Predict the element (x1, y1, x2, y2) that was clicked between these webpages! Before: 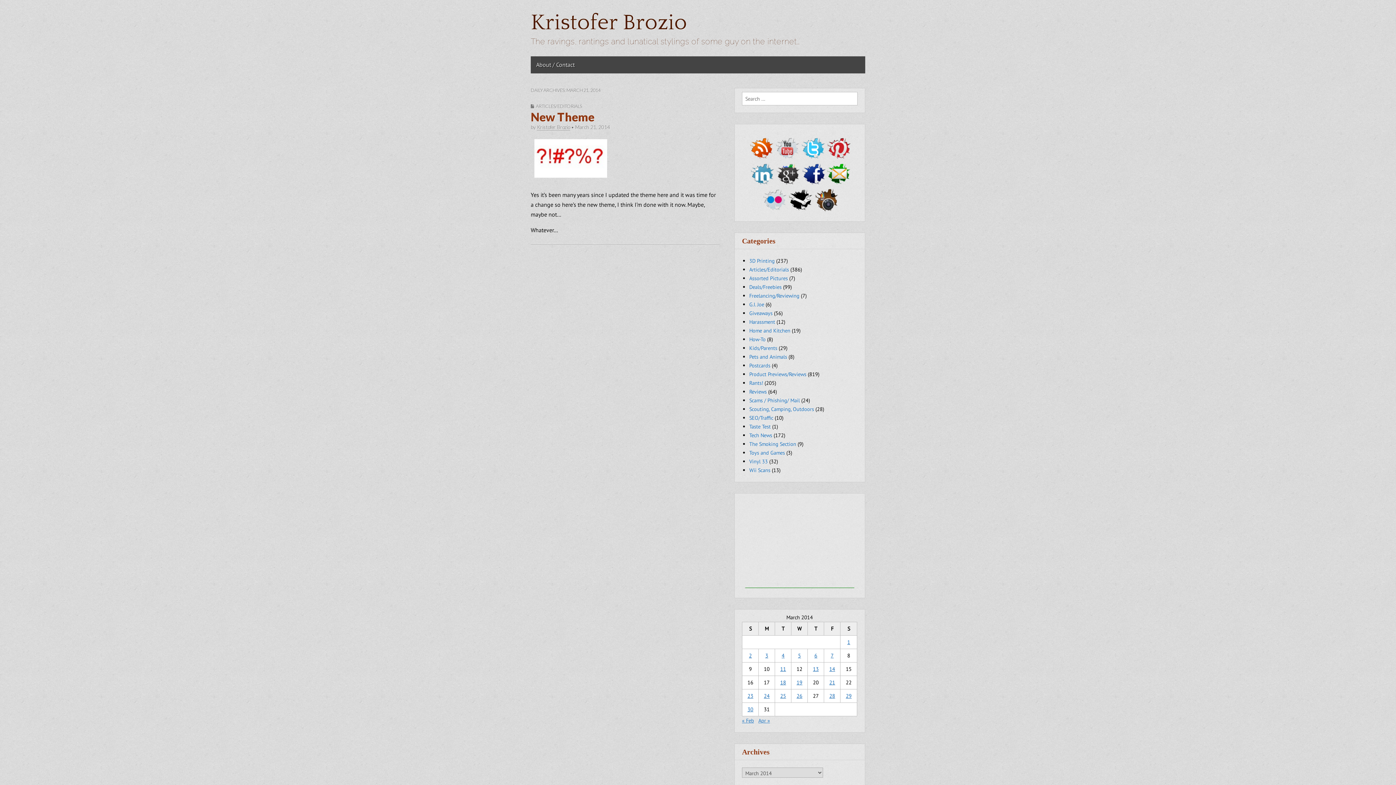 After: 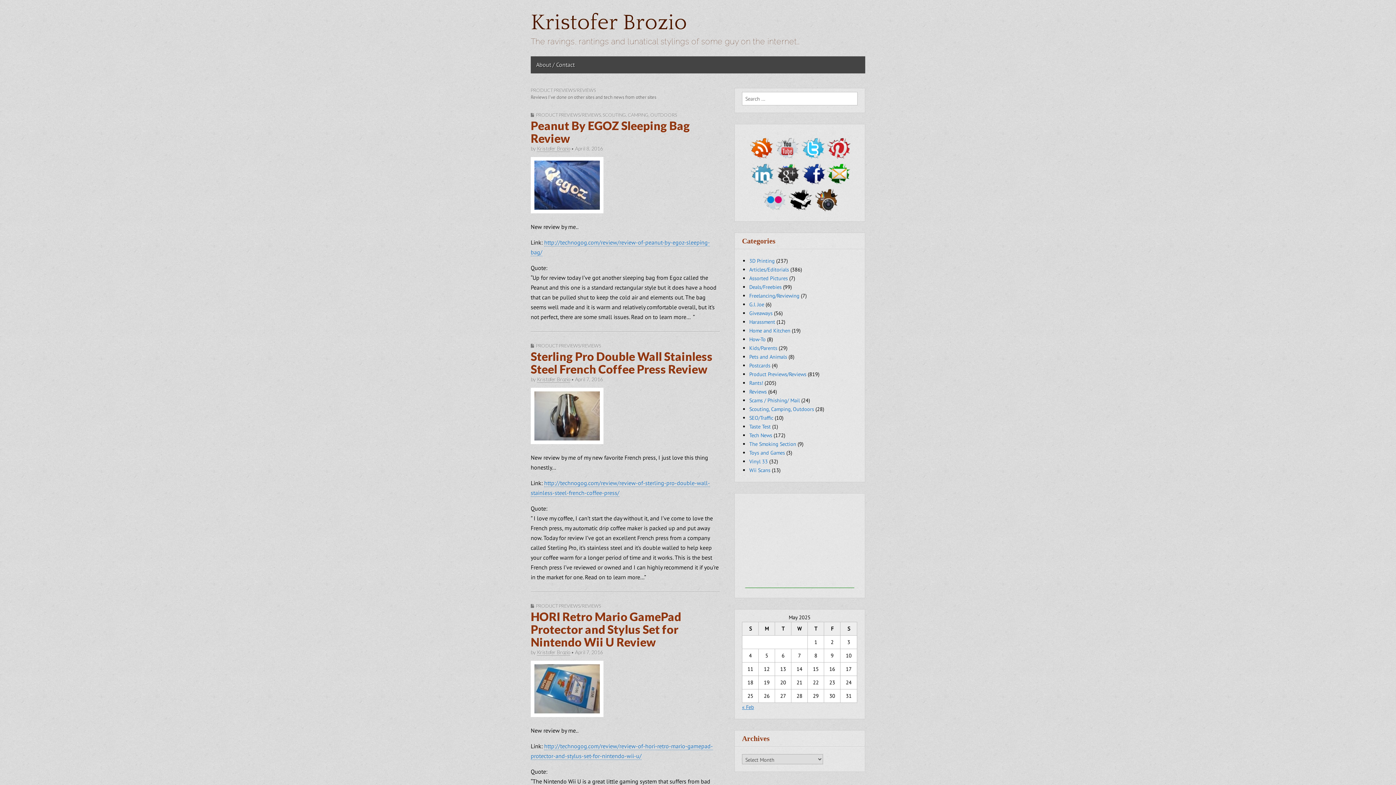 Action: label: Product Previews/Reviews bbox: (749, 370, 806, 377)